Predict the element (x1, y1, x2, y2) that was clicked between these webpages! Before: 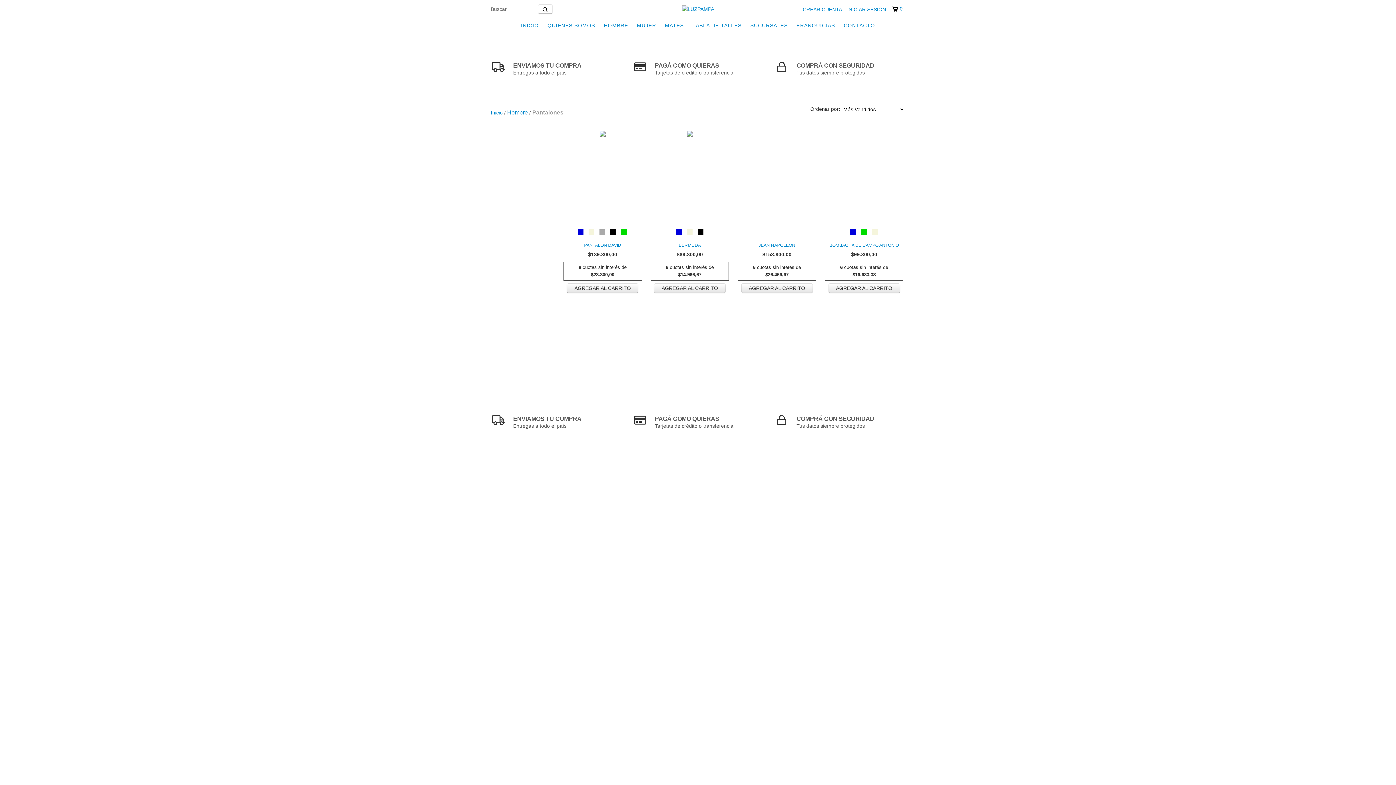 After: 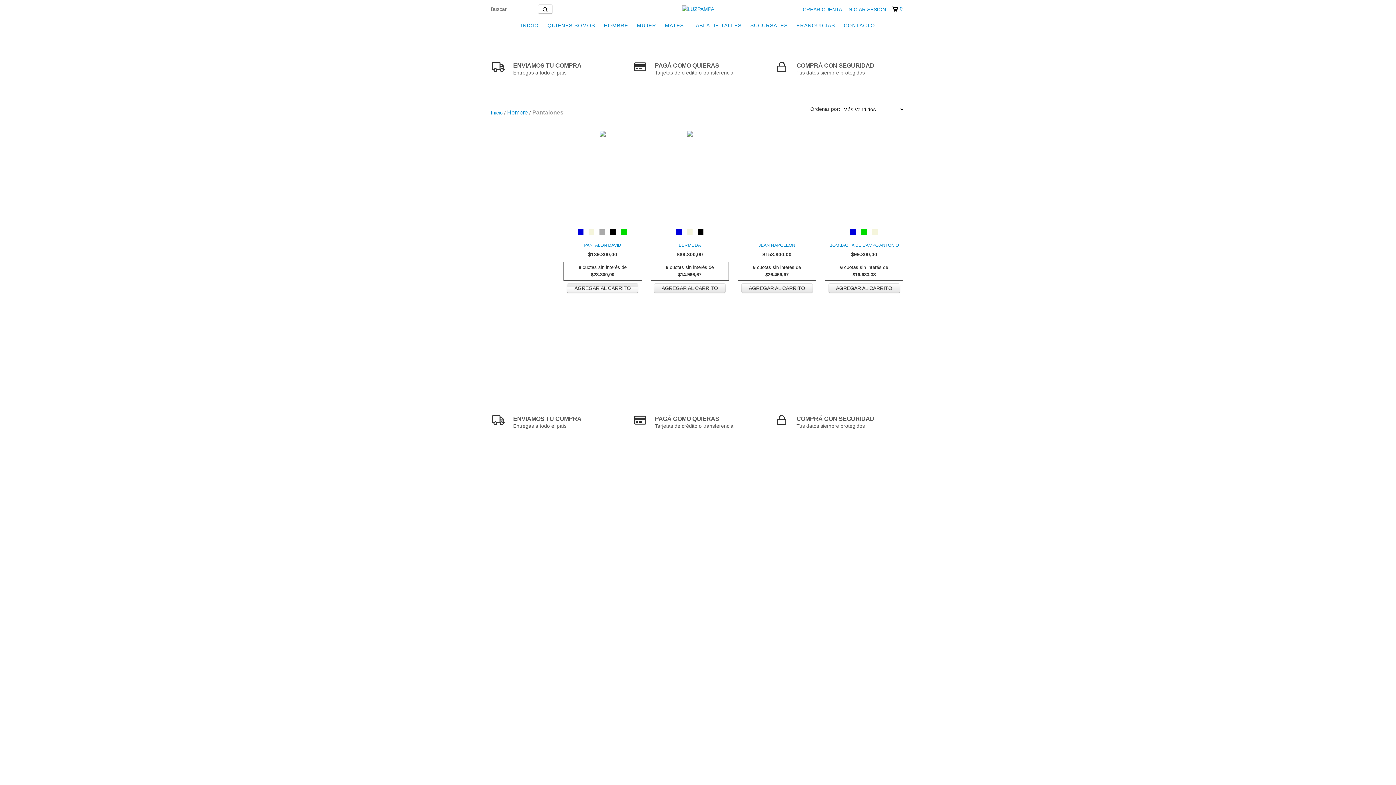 Action: label: Compra rápida de PANTALON DAVID bbox: (567, 283, 638, 293)